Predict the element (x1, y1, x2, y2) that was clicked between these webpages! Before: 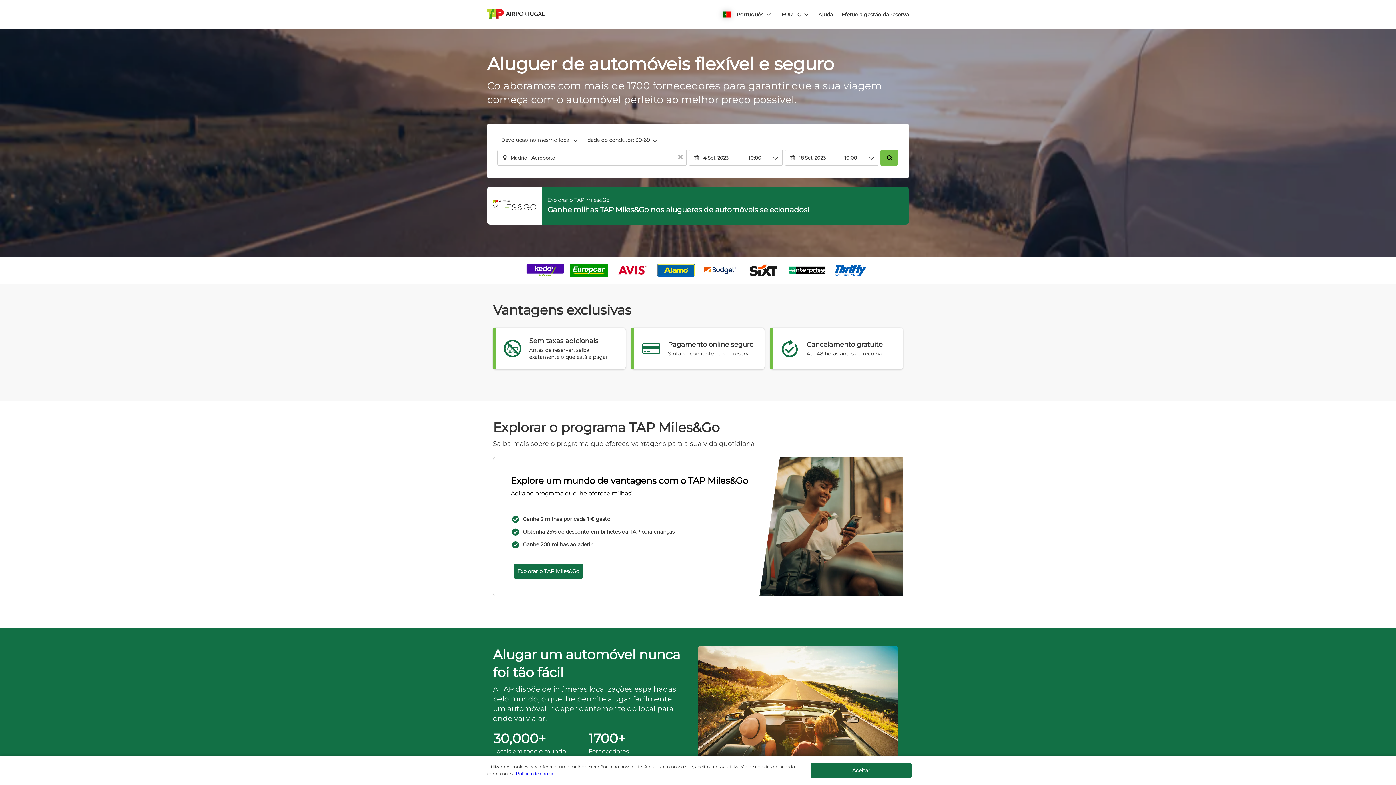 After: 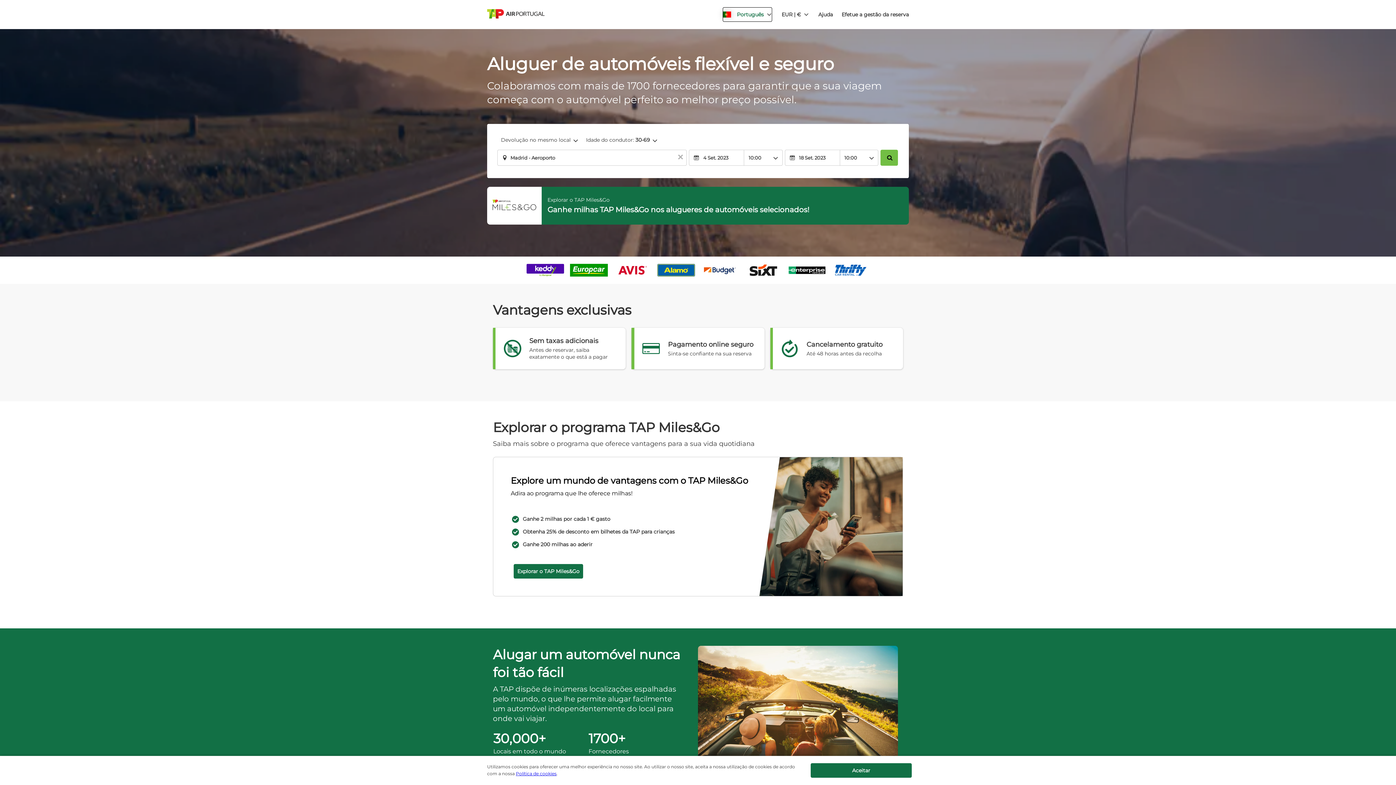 Action: label: button bbox: (722, 7, 772, 21)